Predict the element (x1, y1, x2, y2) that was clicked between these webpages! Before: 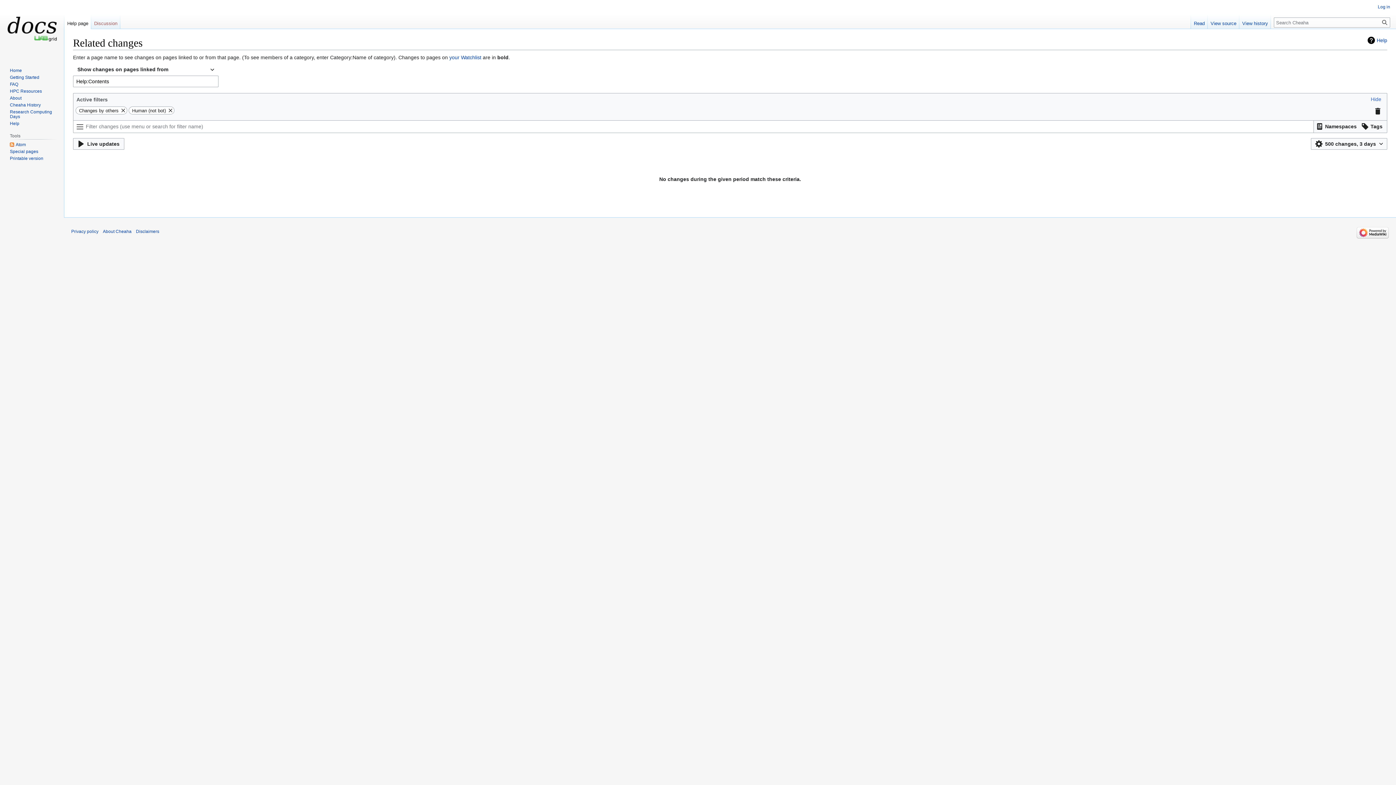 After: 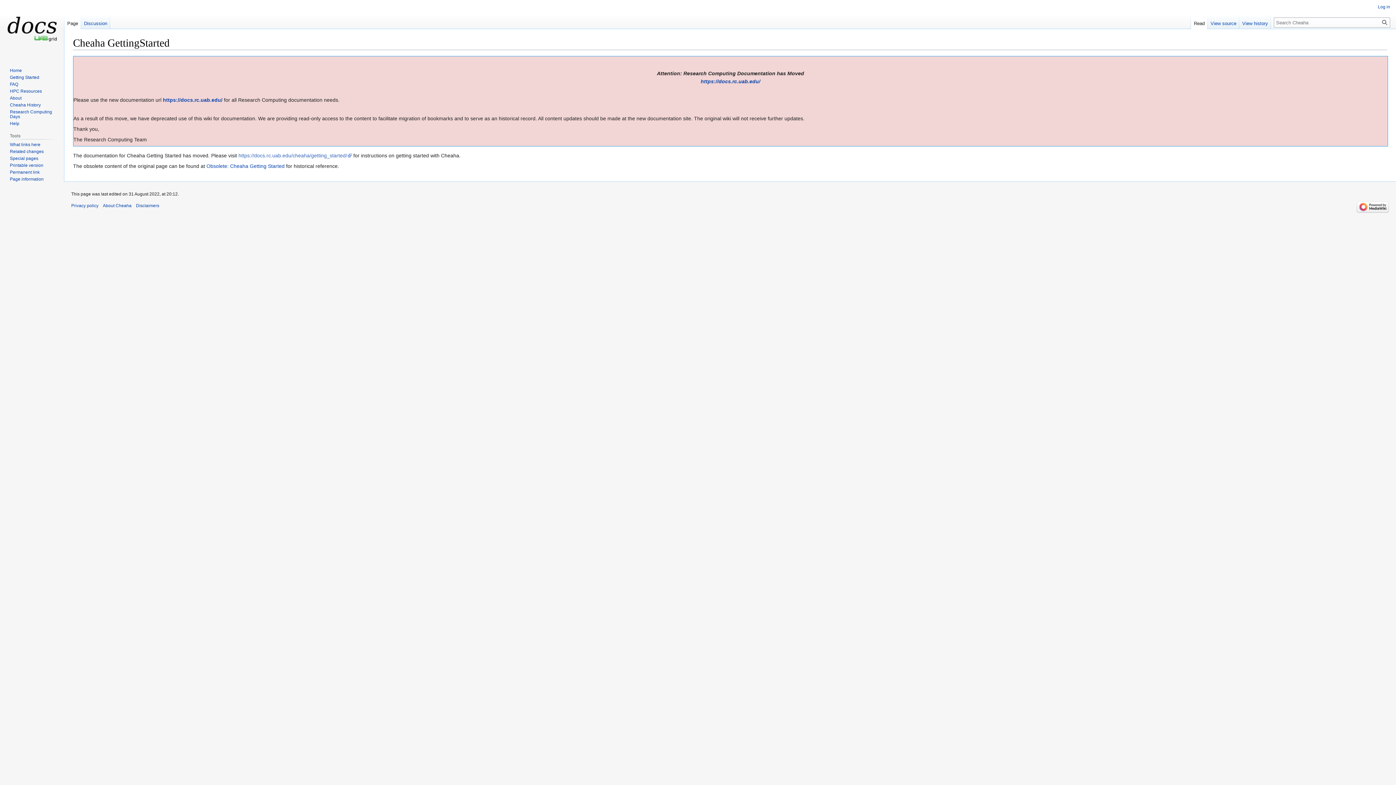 Action: bbox: (9, 74, 39, 79) label: Getting Started